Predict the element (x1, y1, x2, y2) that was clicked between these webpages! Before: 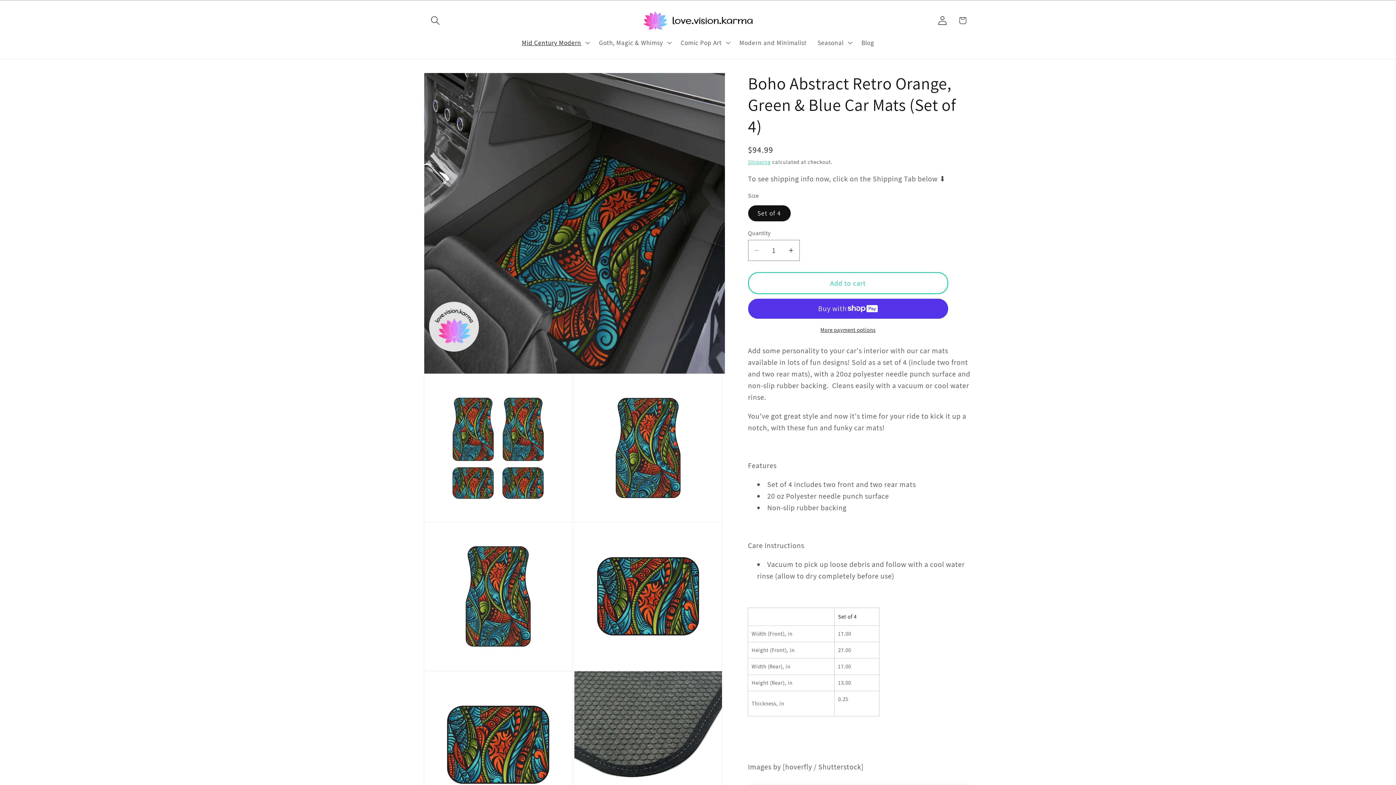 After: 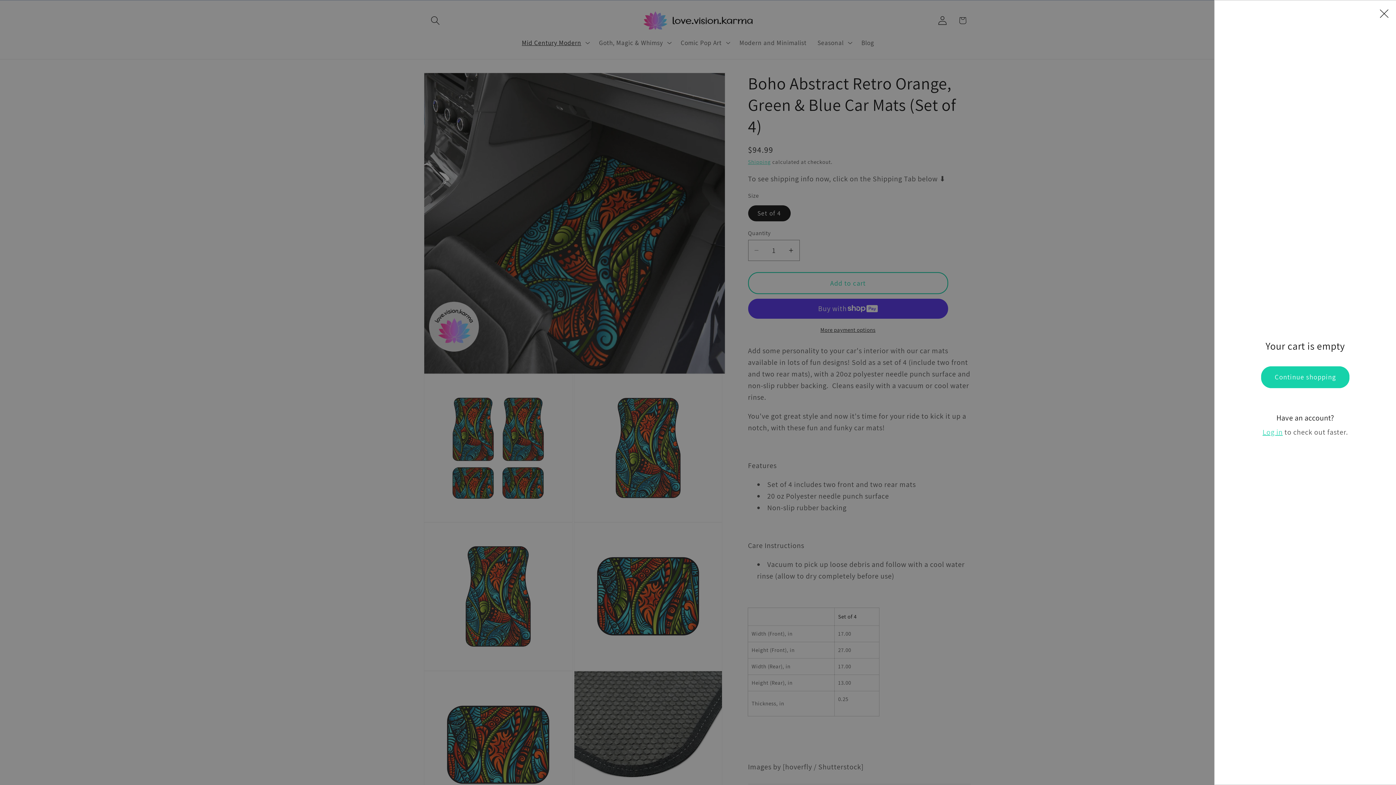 Action: label: Cart bbox: (952, 10, 972, 30)